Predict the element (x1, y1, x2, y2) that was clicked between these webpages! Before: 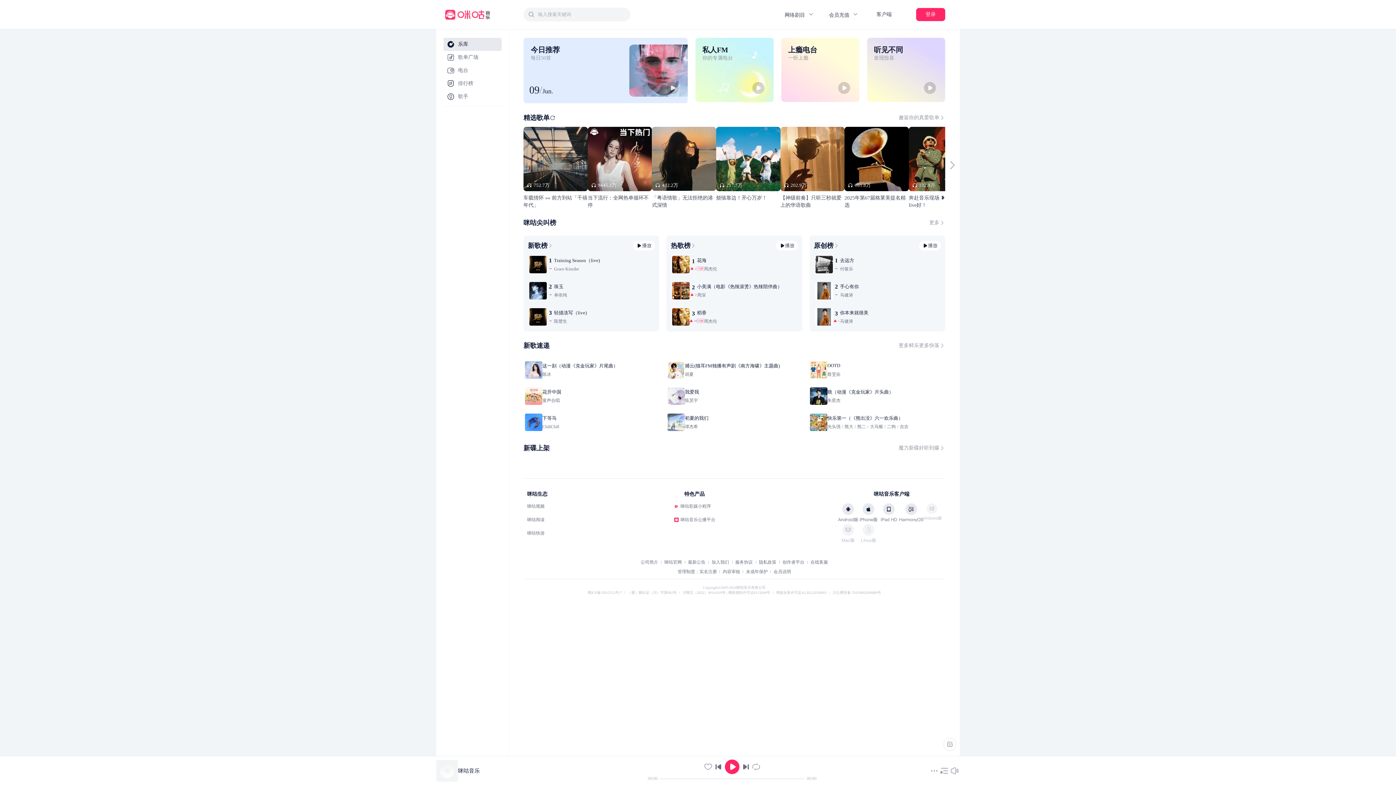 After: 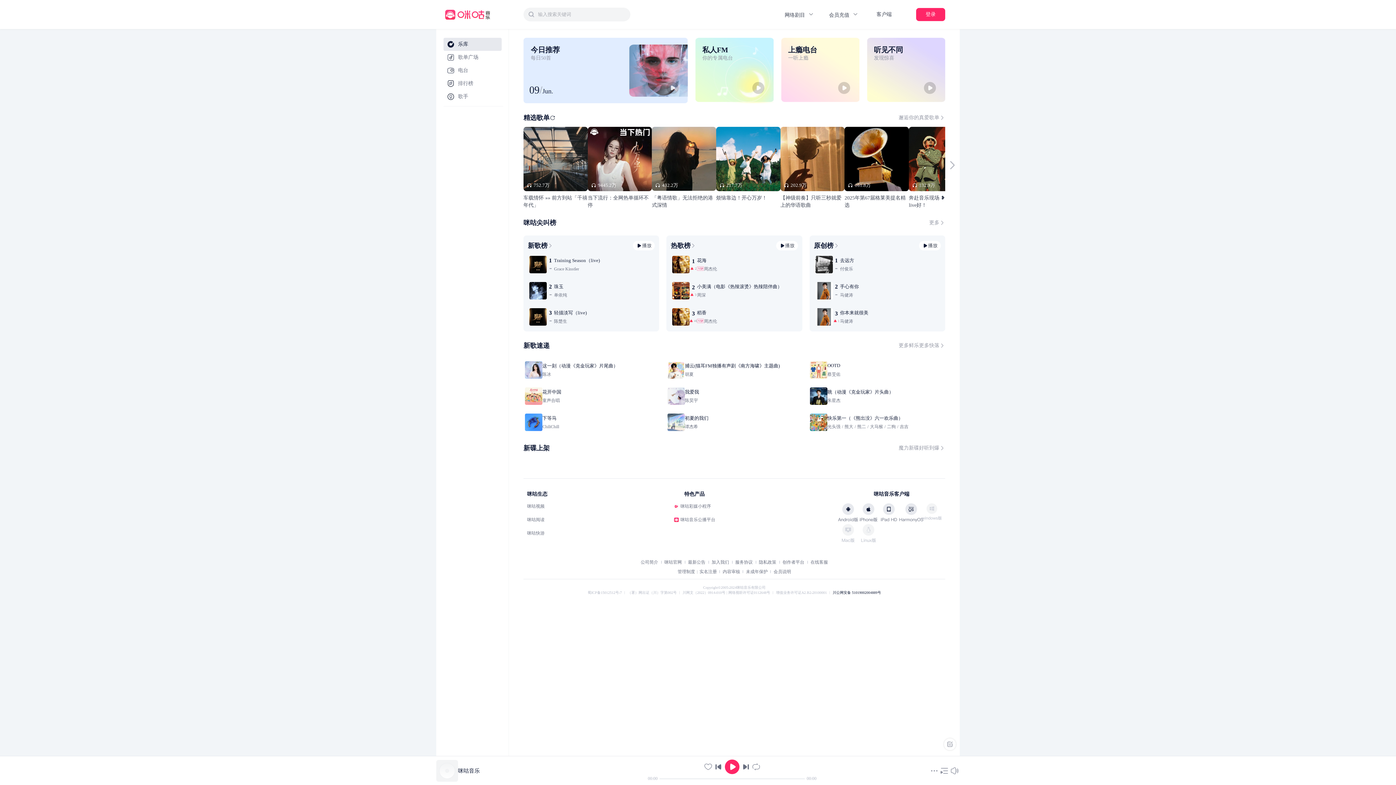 Action: label: 川公网安备 51019002004889号 bbox: (832, 254, 881, 258)